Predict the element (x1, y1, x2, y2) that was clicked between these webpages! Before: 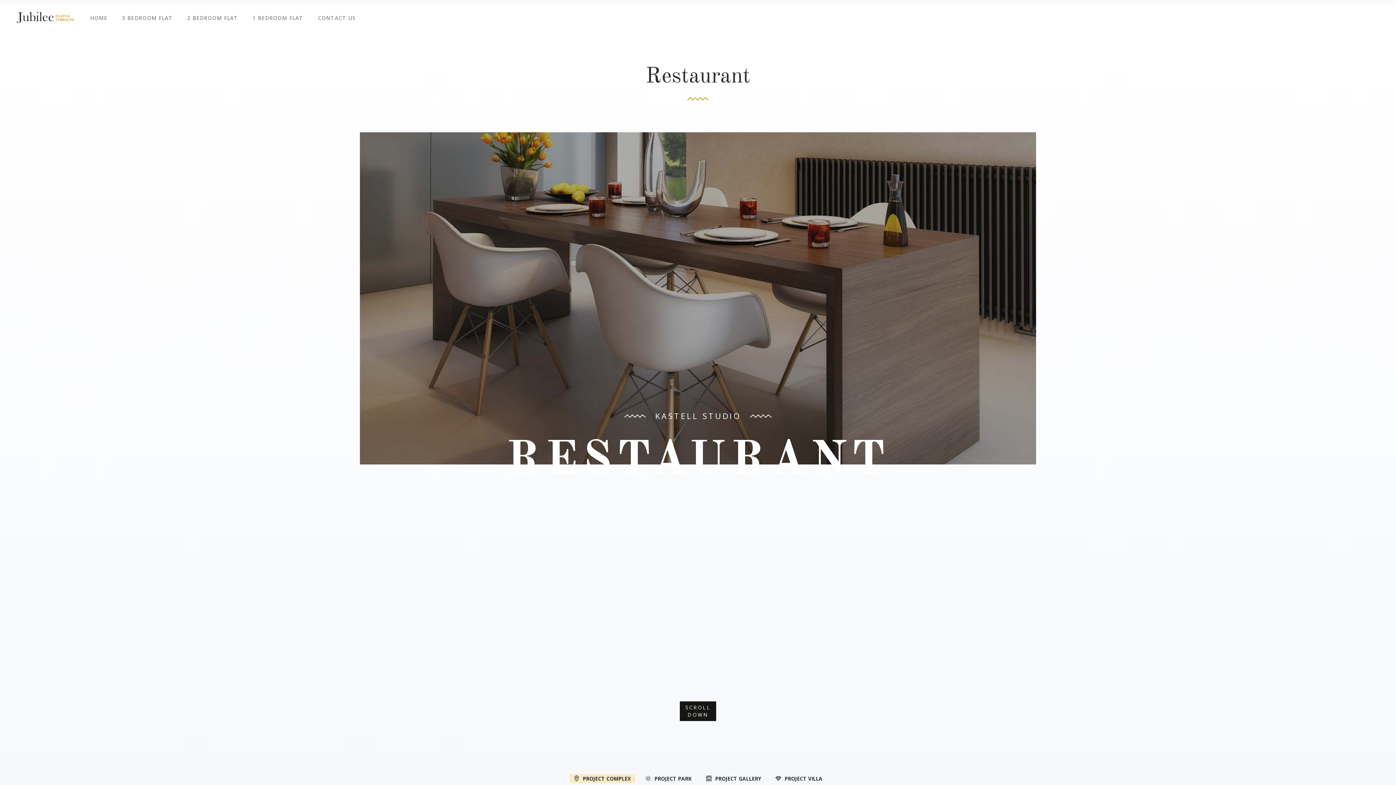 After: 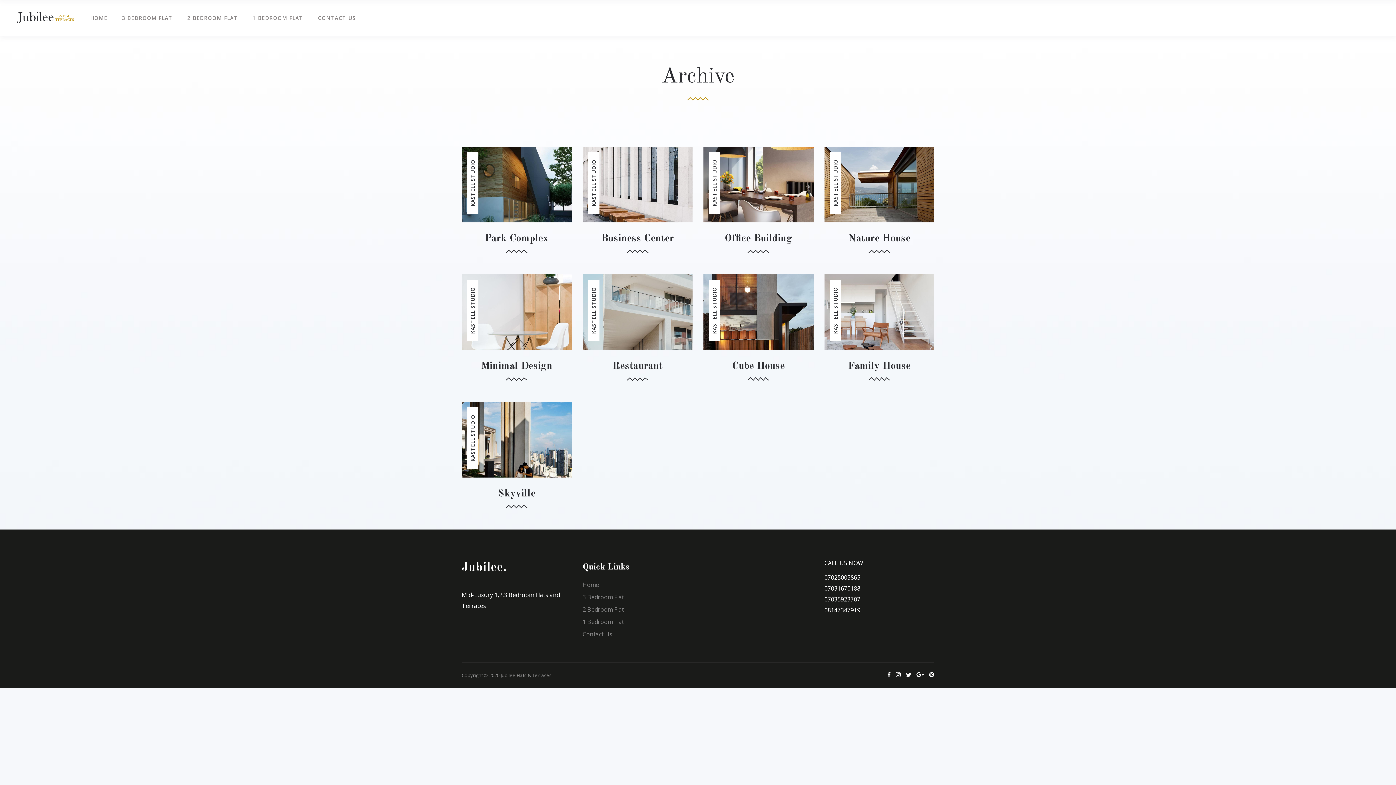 Action: label: KASTELL STUDIO bbox: (655, 410, 741, 421)